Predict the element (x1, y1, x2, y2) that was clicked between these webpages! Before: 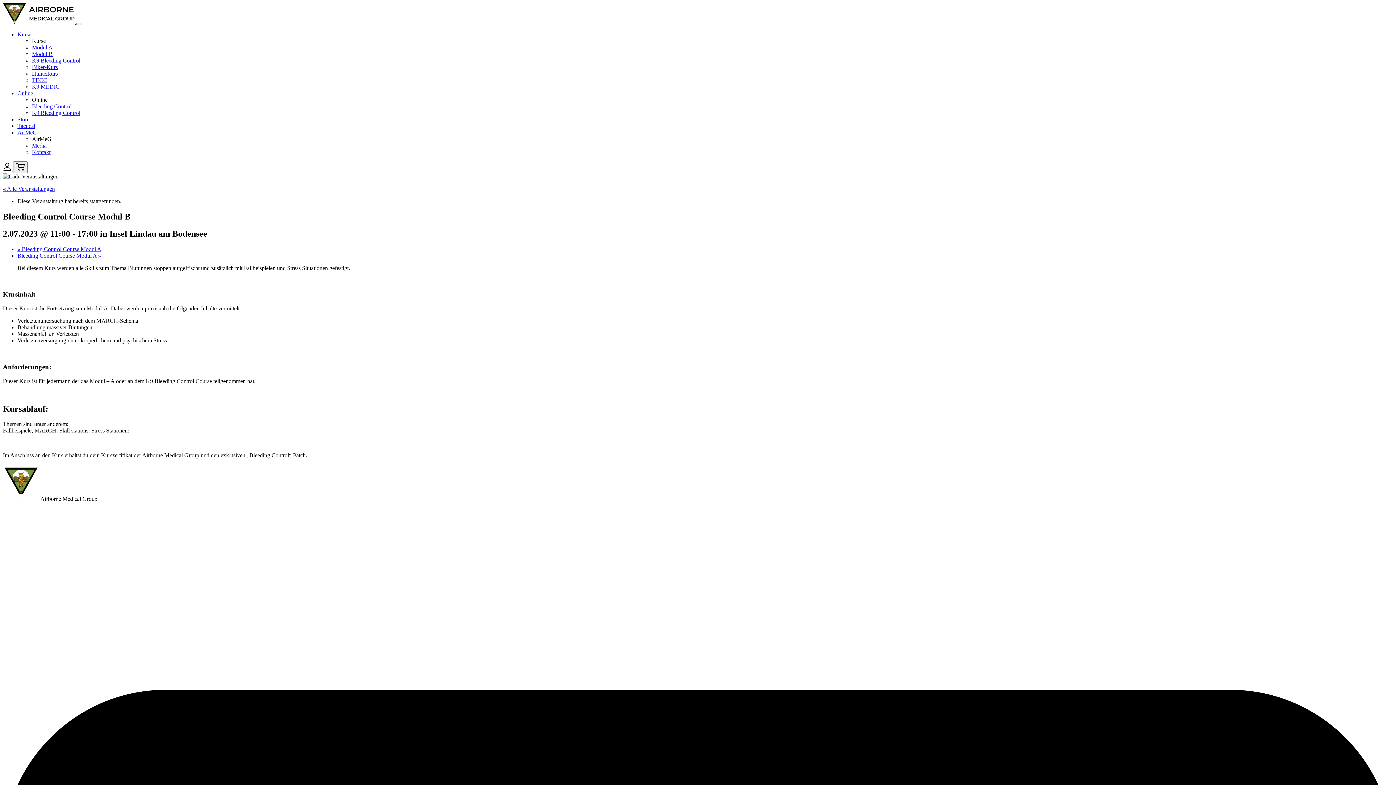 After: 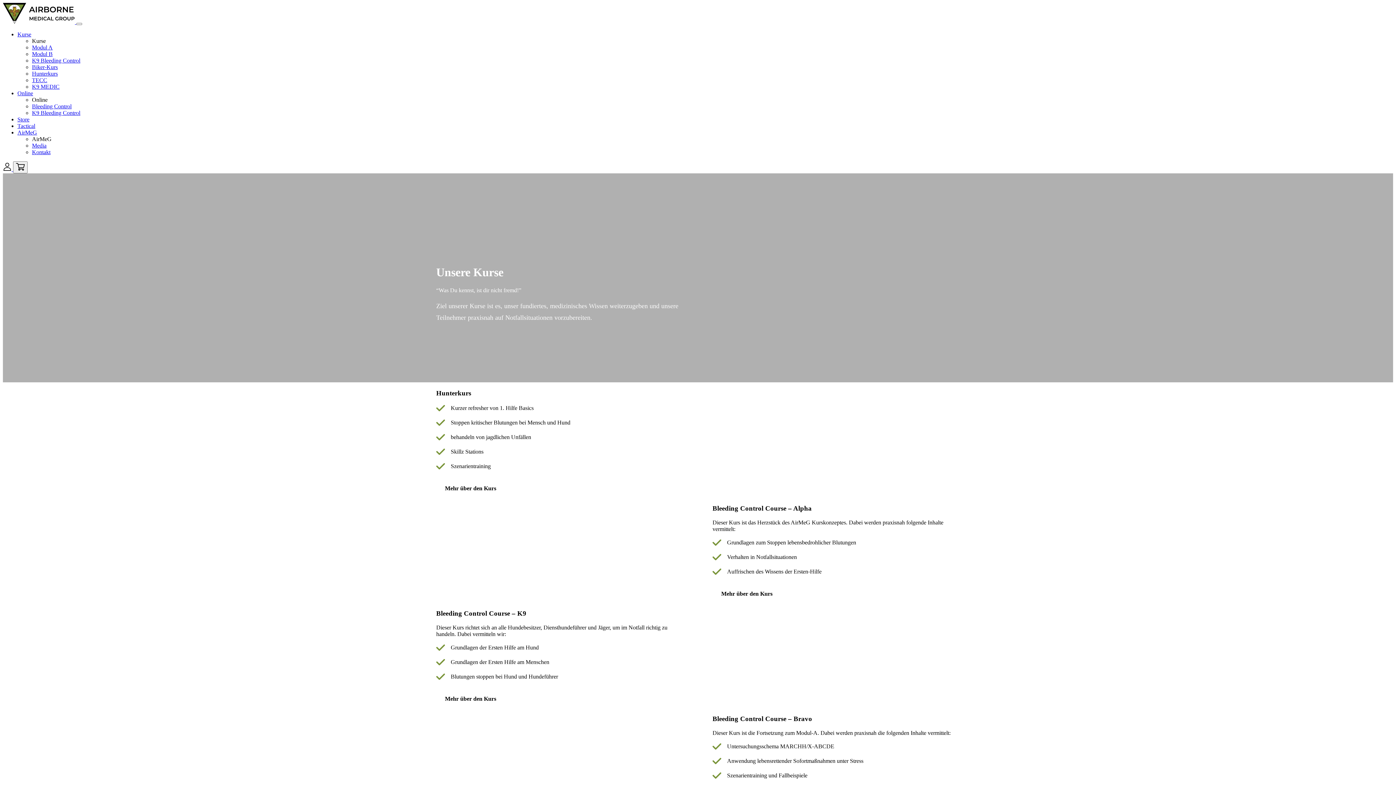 Action: label: Kurse bbox: (17, 31, 31, 37)